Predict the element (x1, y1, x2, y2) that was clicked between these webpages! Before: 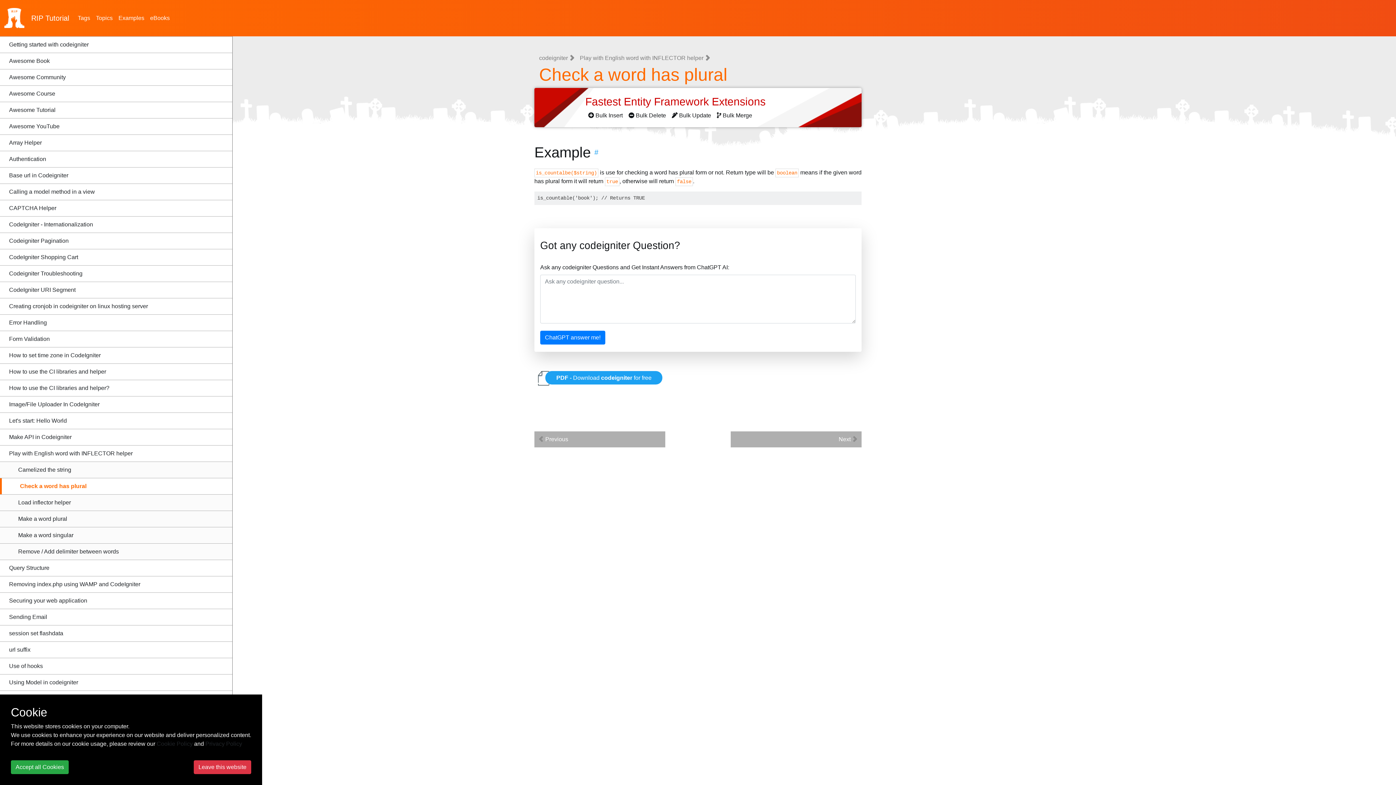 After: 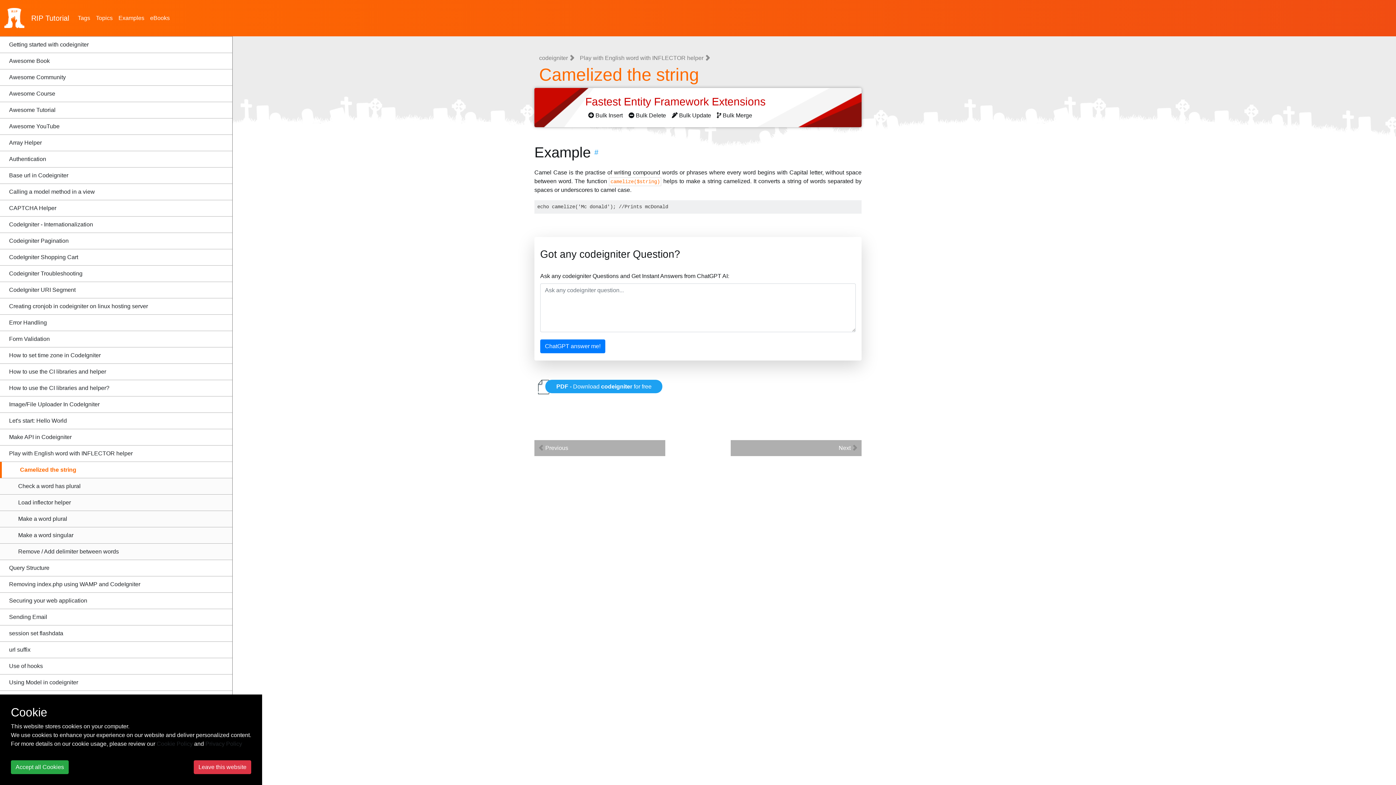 Action: bbox: (0, 462, 232, 478) label: Camelized the string